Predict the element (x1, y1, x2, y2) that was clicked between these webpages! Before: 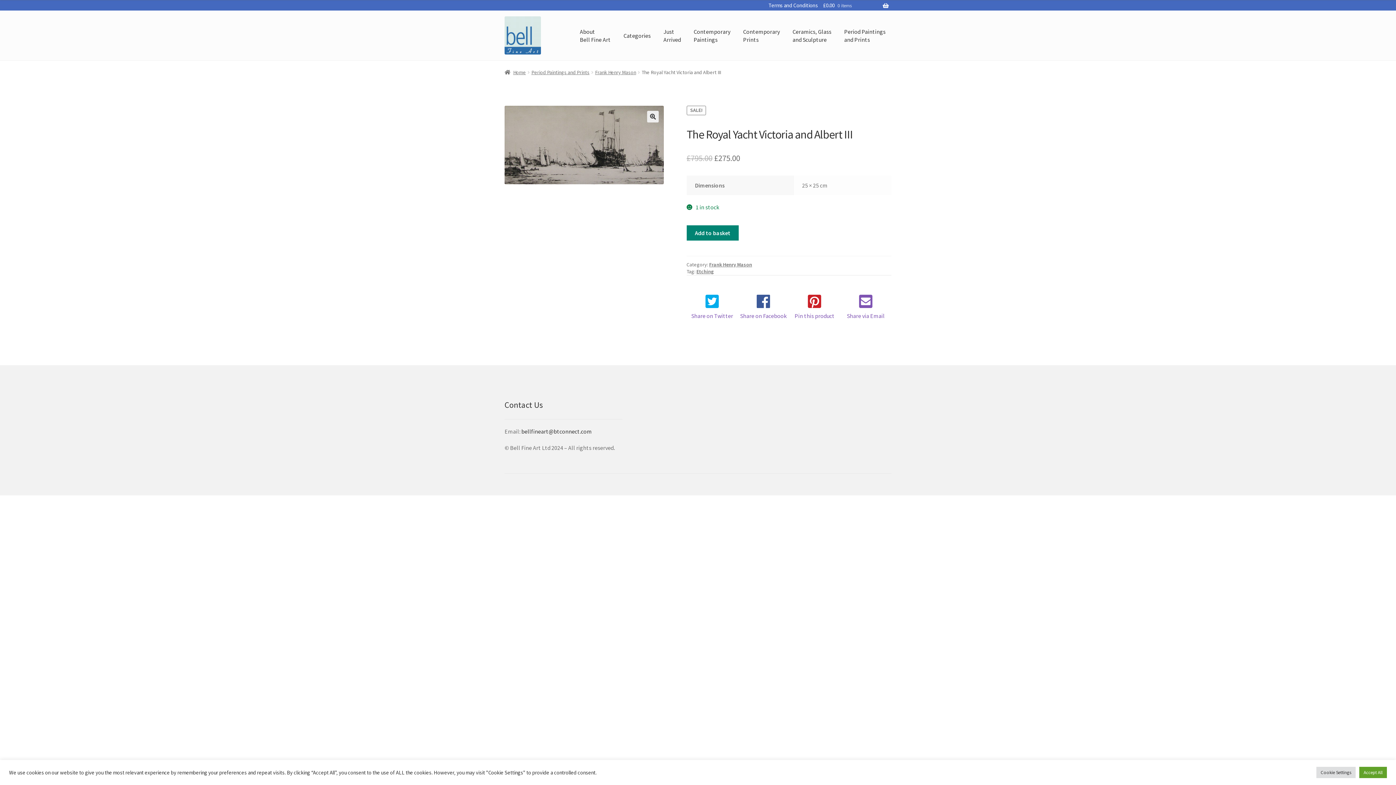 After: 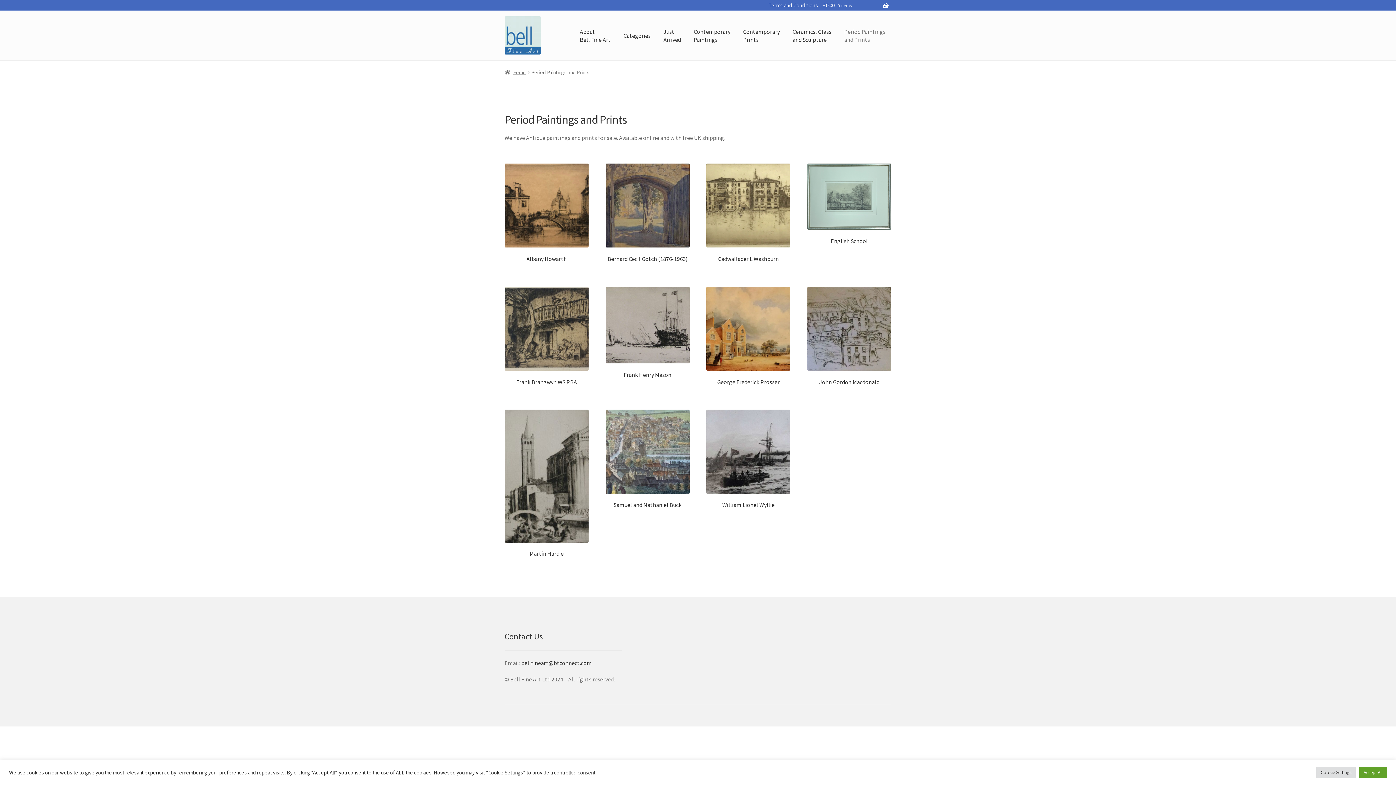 Action: bbox: (531, 68, 589, 75) label: Period Paintings and Prints